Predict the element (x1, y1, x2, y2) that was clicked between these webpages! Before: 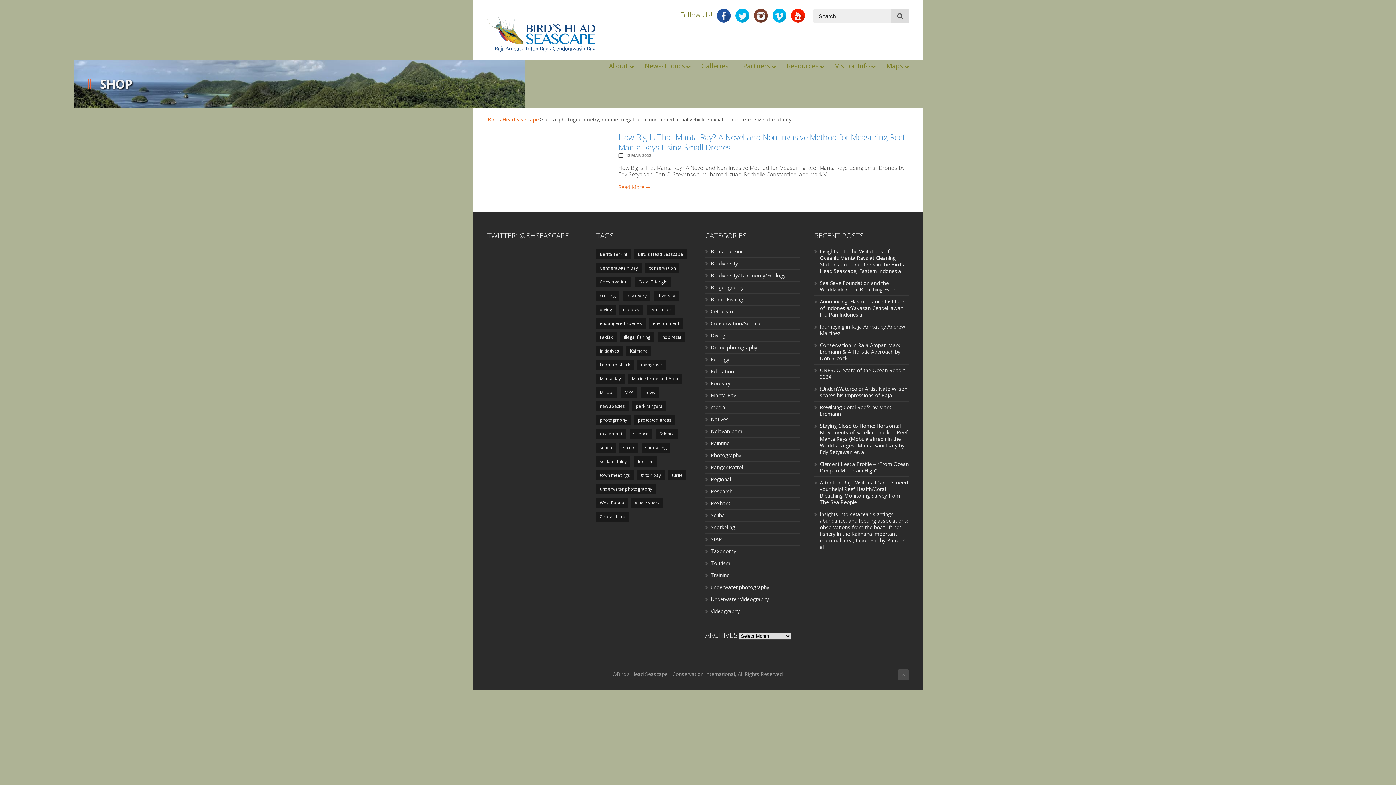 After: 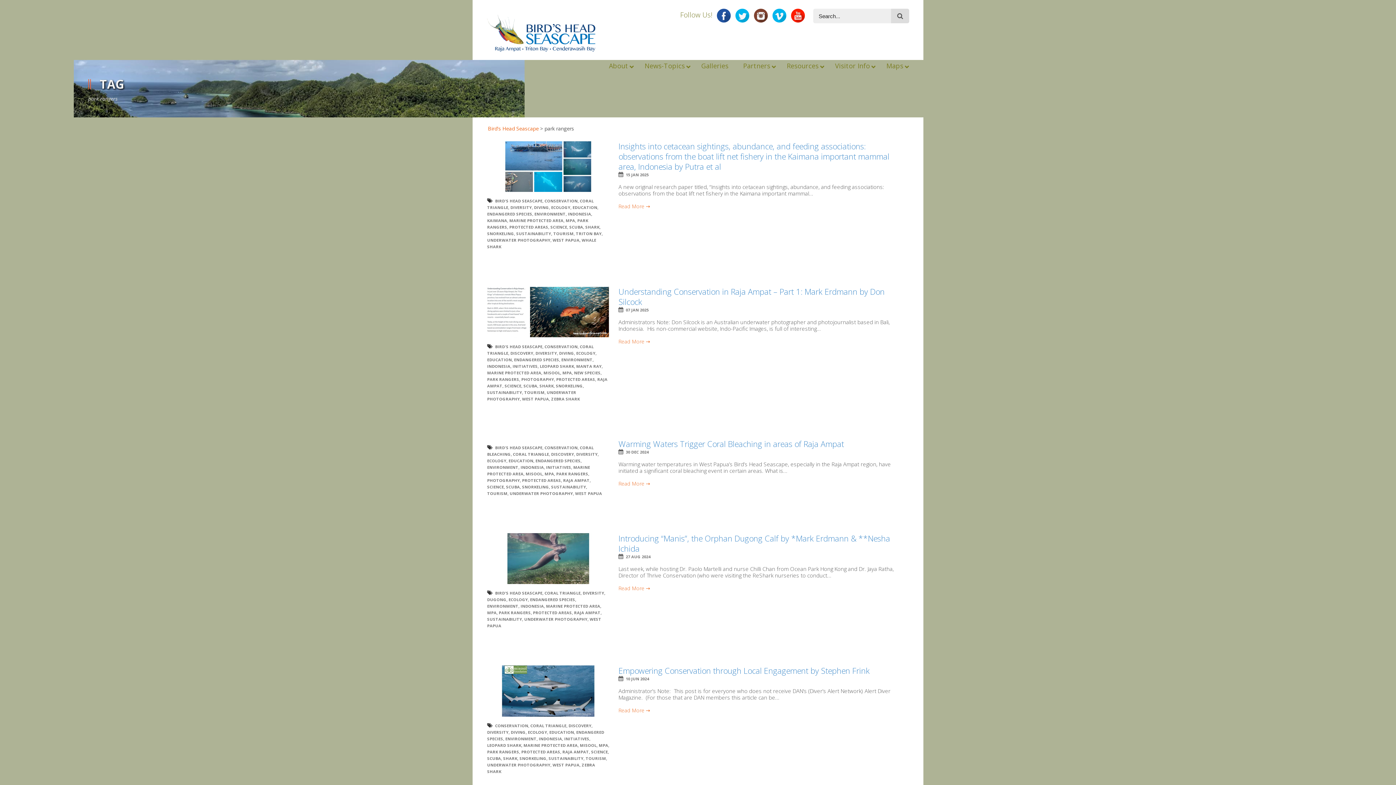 Action: bbox: (632, 401, 666, 411) label: park rangers (66 items)